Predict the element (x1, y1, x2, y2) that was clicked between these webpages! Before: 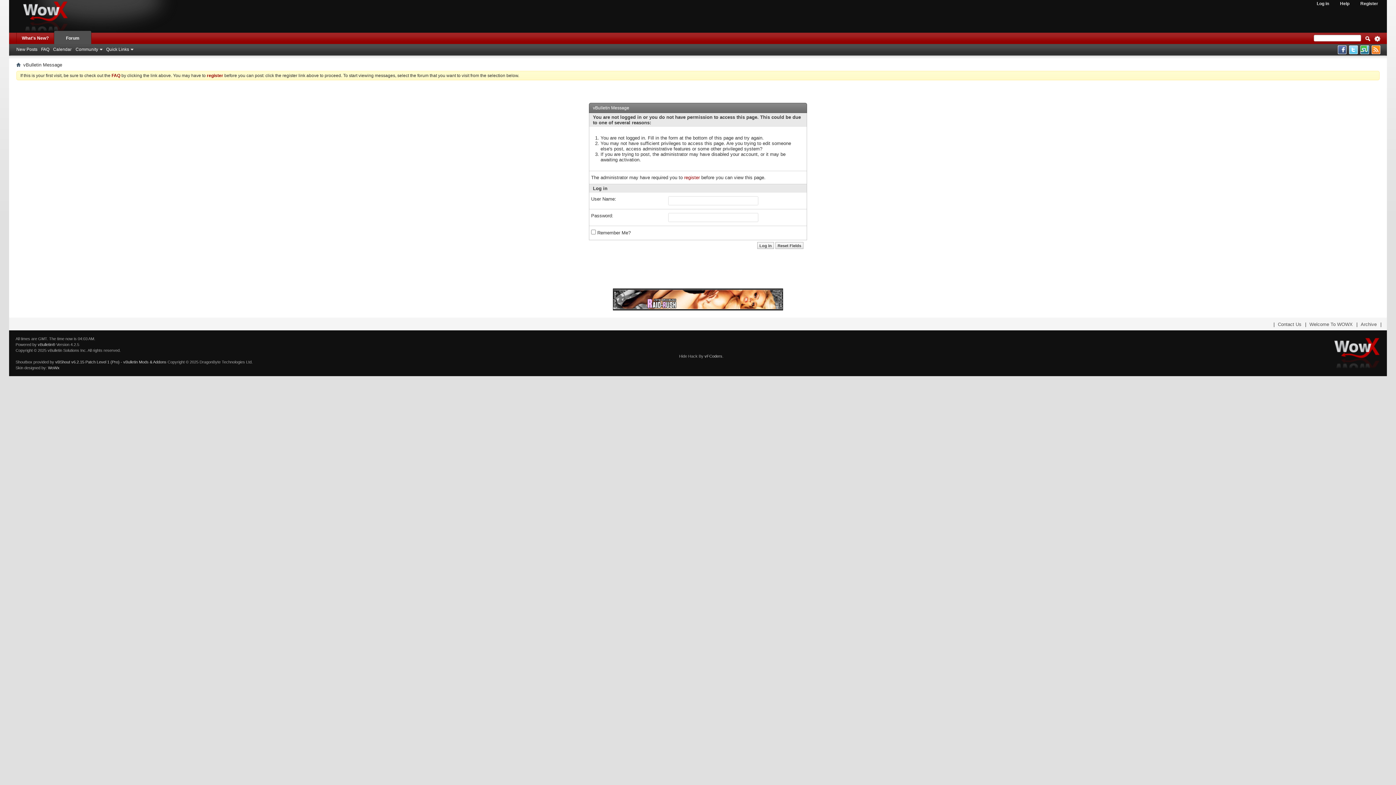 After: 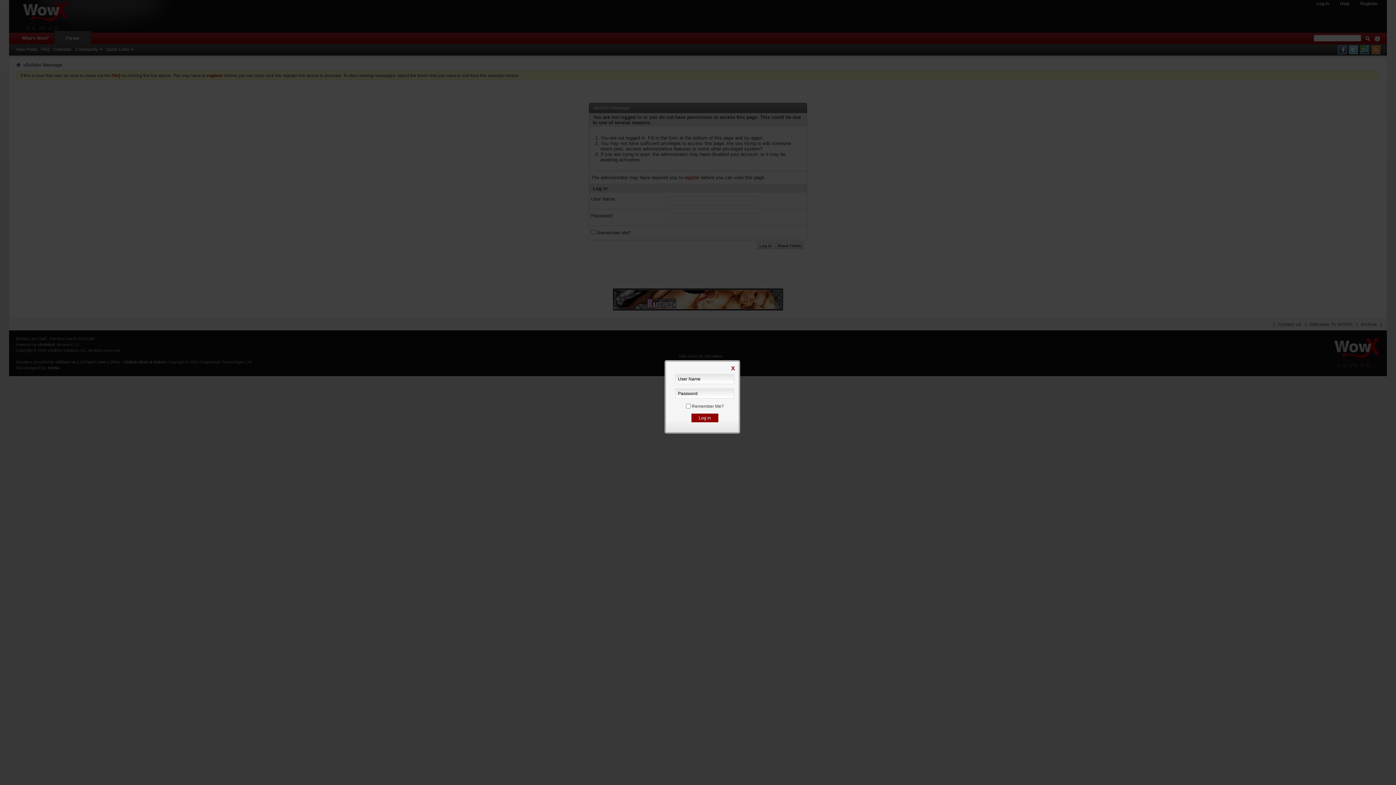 Action: bbox: (1313, 0, 1333, 7) label: Log in